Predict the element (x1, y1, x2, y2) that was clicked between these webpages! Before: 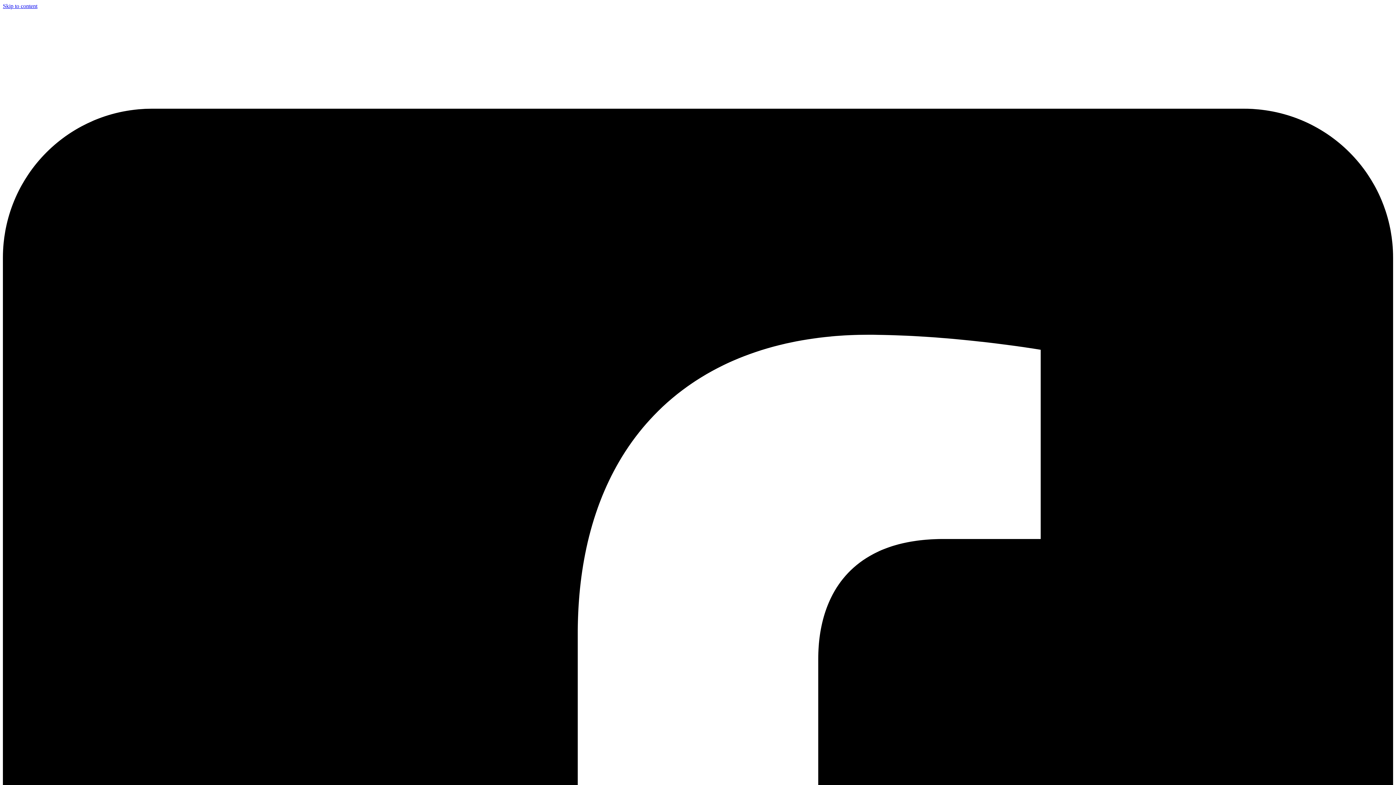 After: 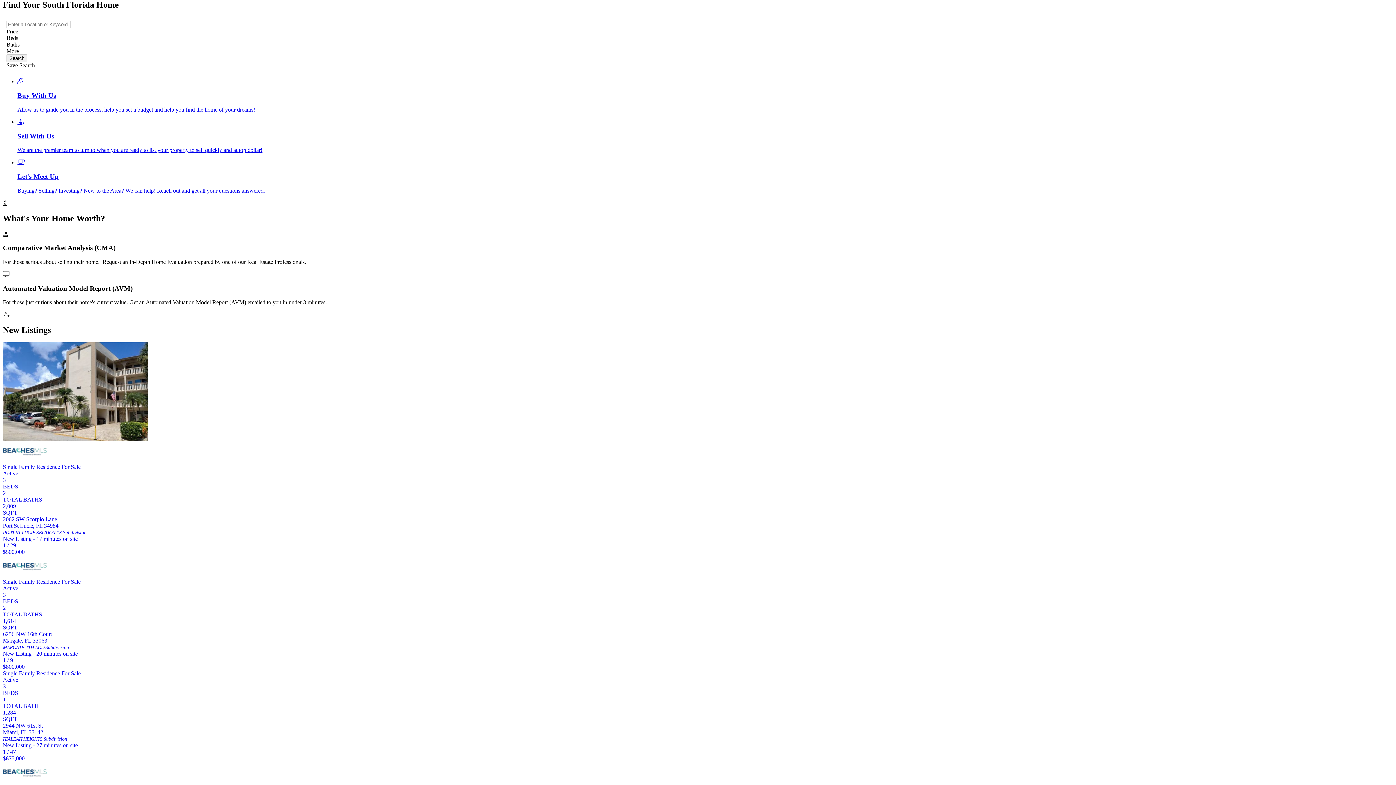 Action: label: Skip to content bbox: (2, 2, 37, 9)